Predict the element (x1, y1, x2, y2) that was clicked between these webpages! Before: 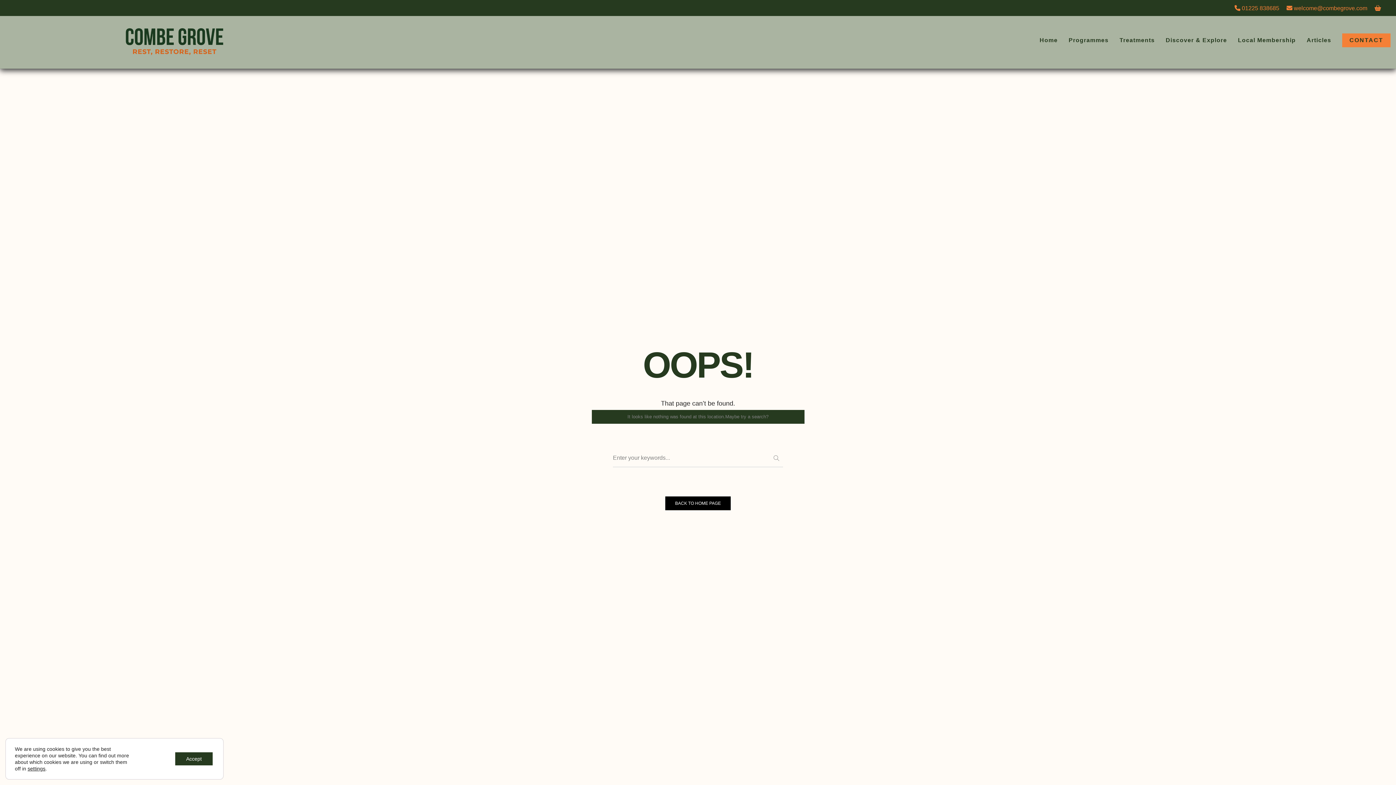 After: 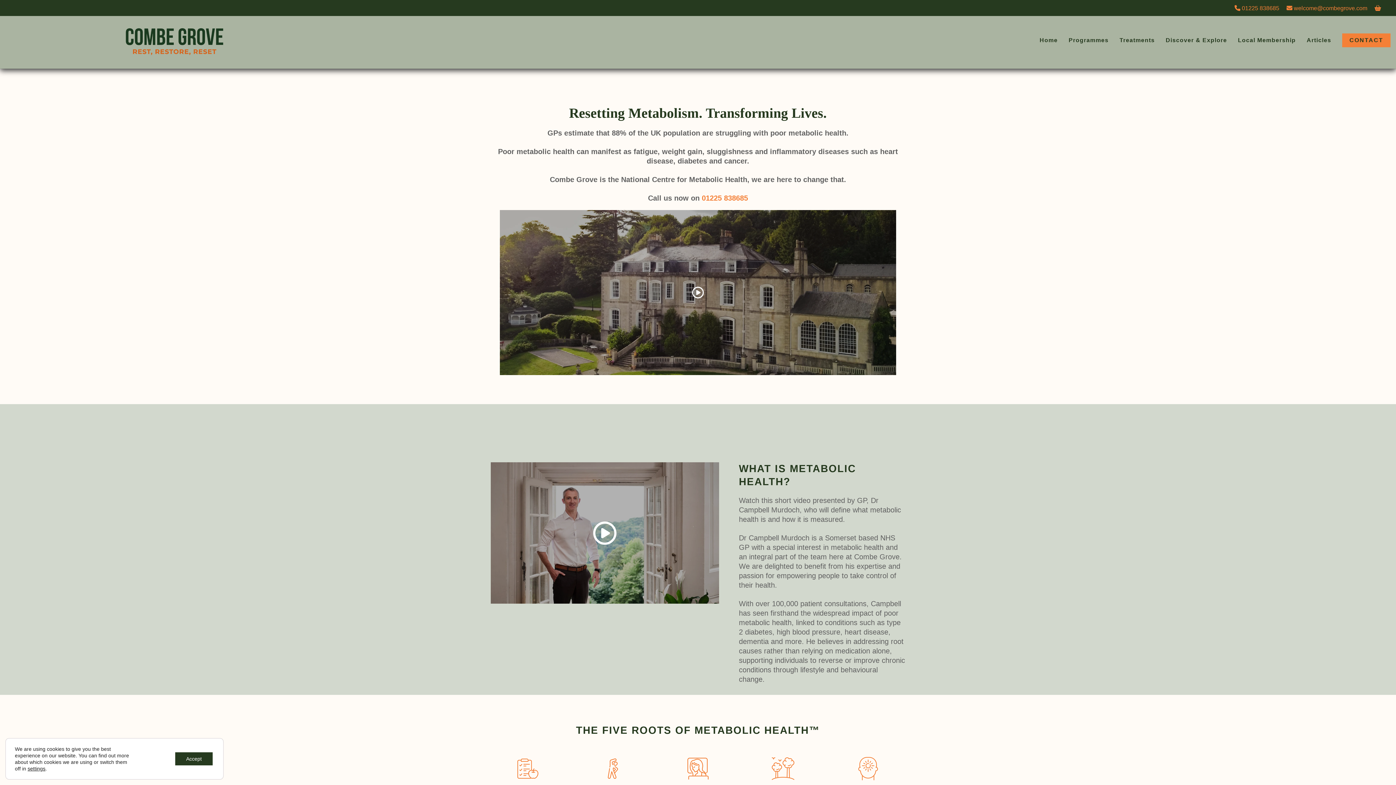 Action: bbox: (125, 48, 223, 56)